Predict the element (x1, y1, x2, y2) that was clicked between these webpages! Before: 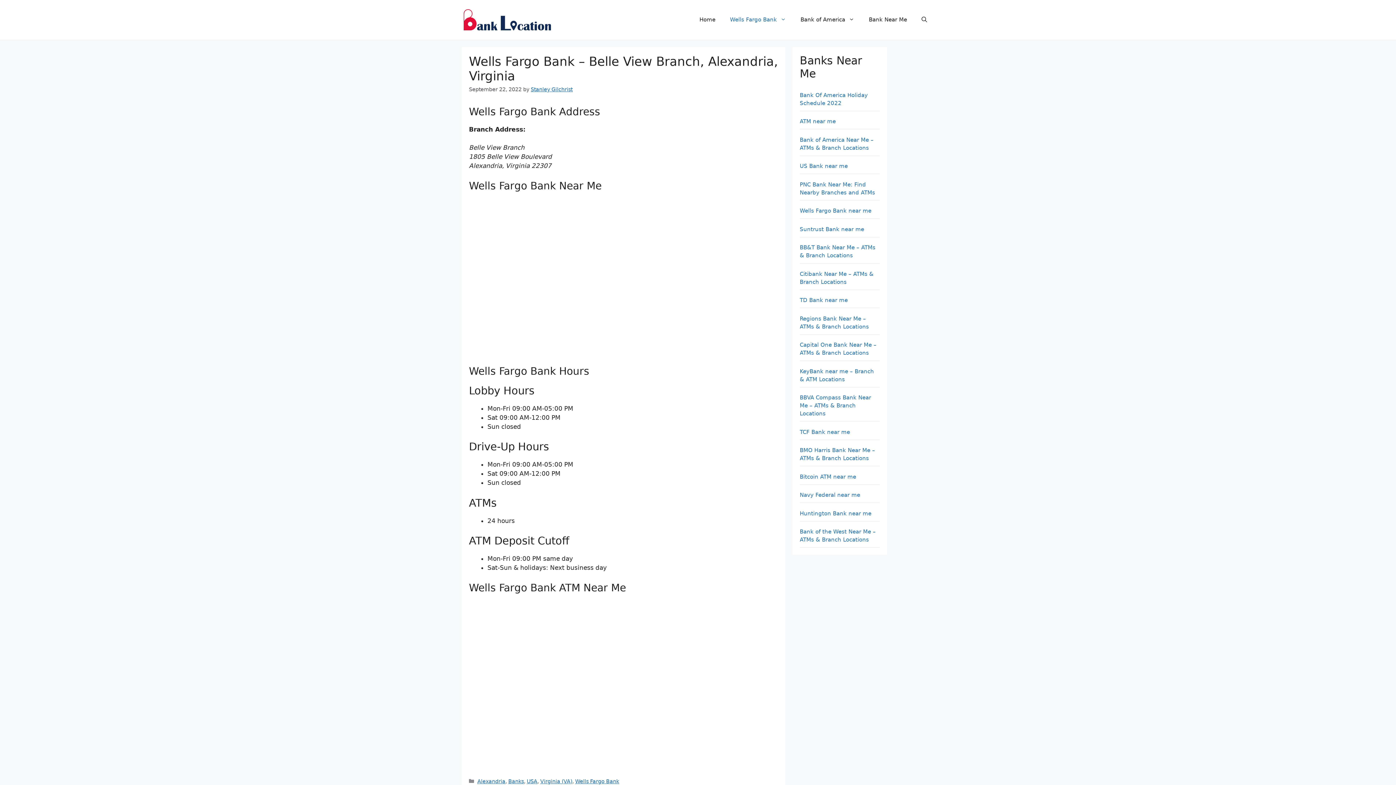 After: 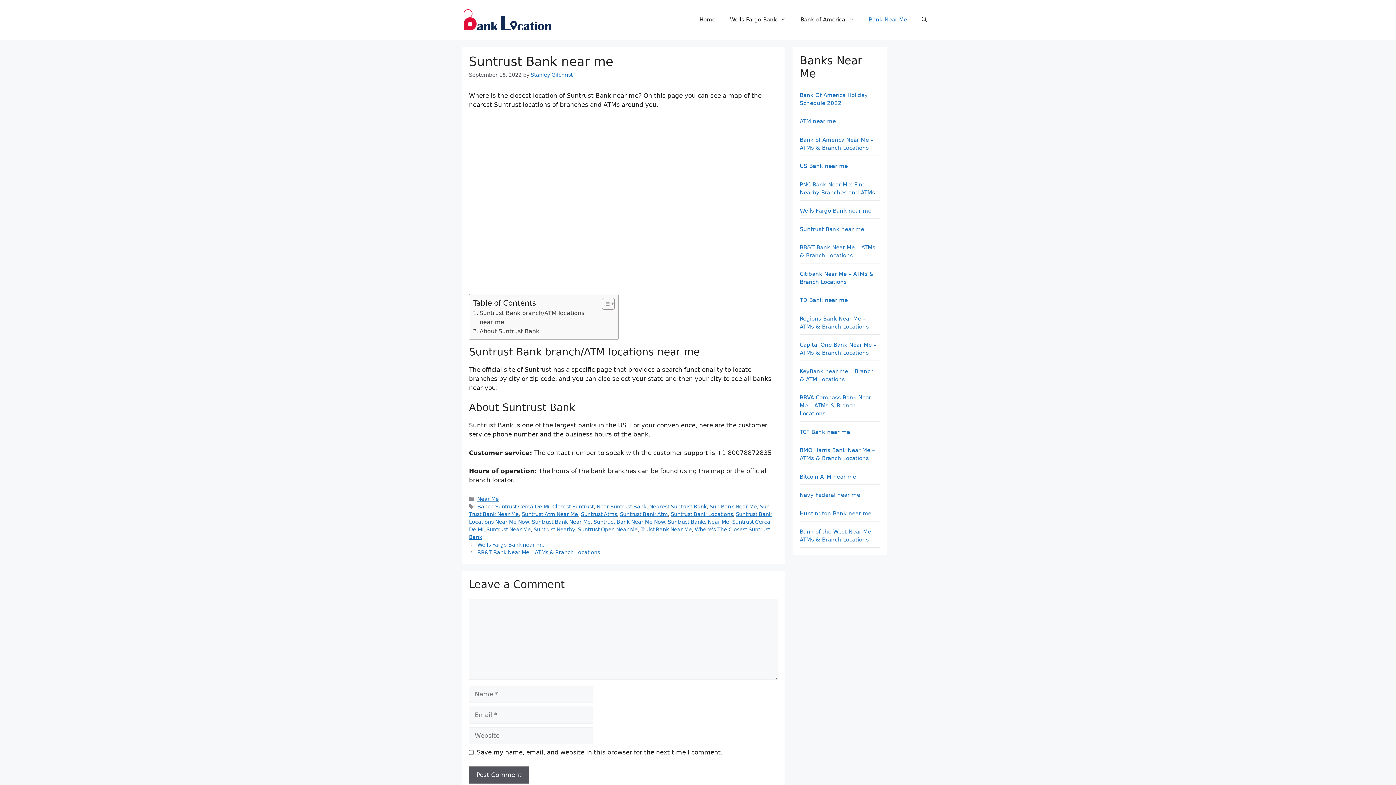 Action: label: Suntrust Bank near me bbox: (800, 226, 864, 232)